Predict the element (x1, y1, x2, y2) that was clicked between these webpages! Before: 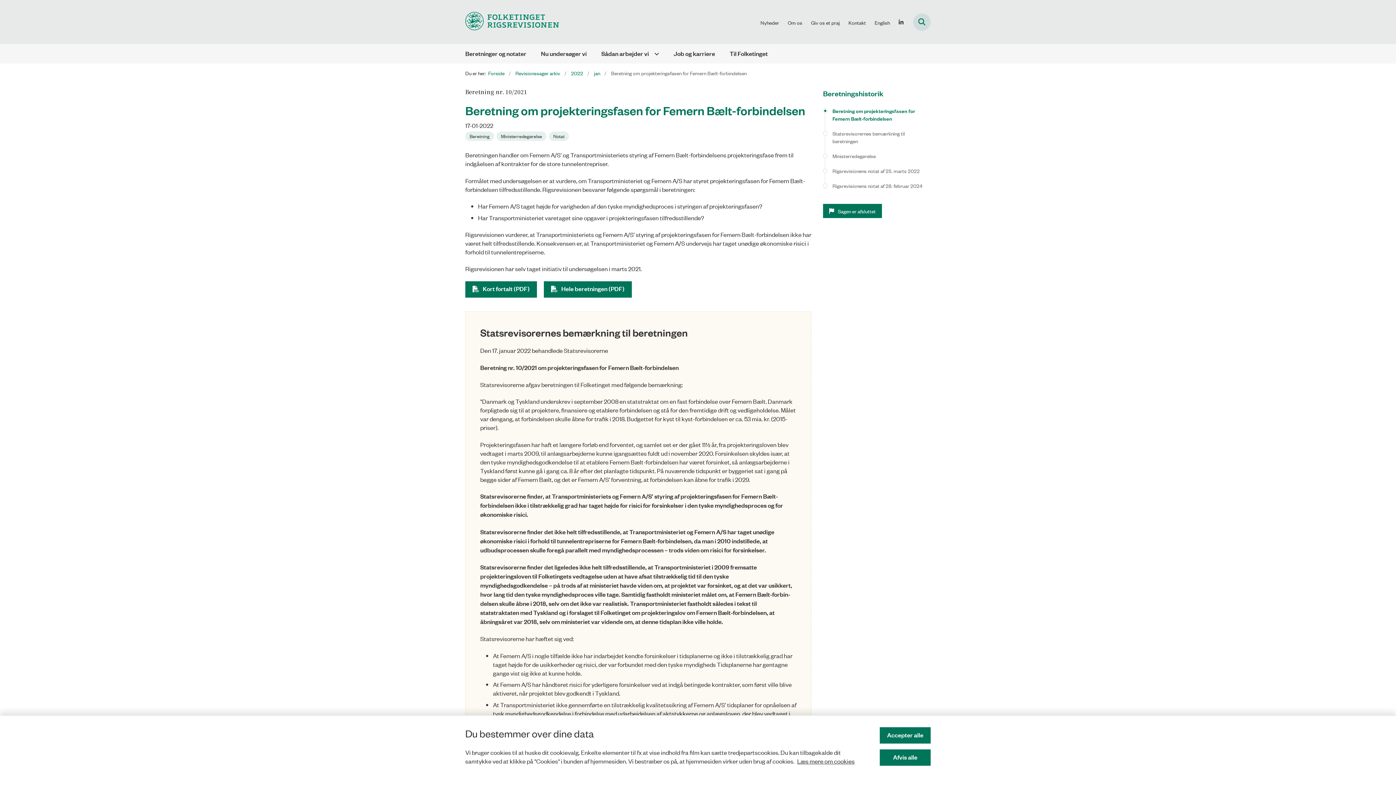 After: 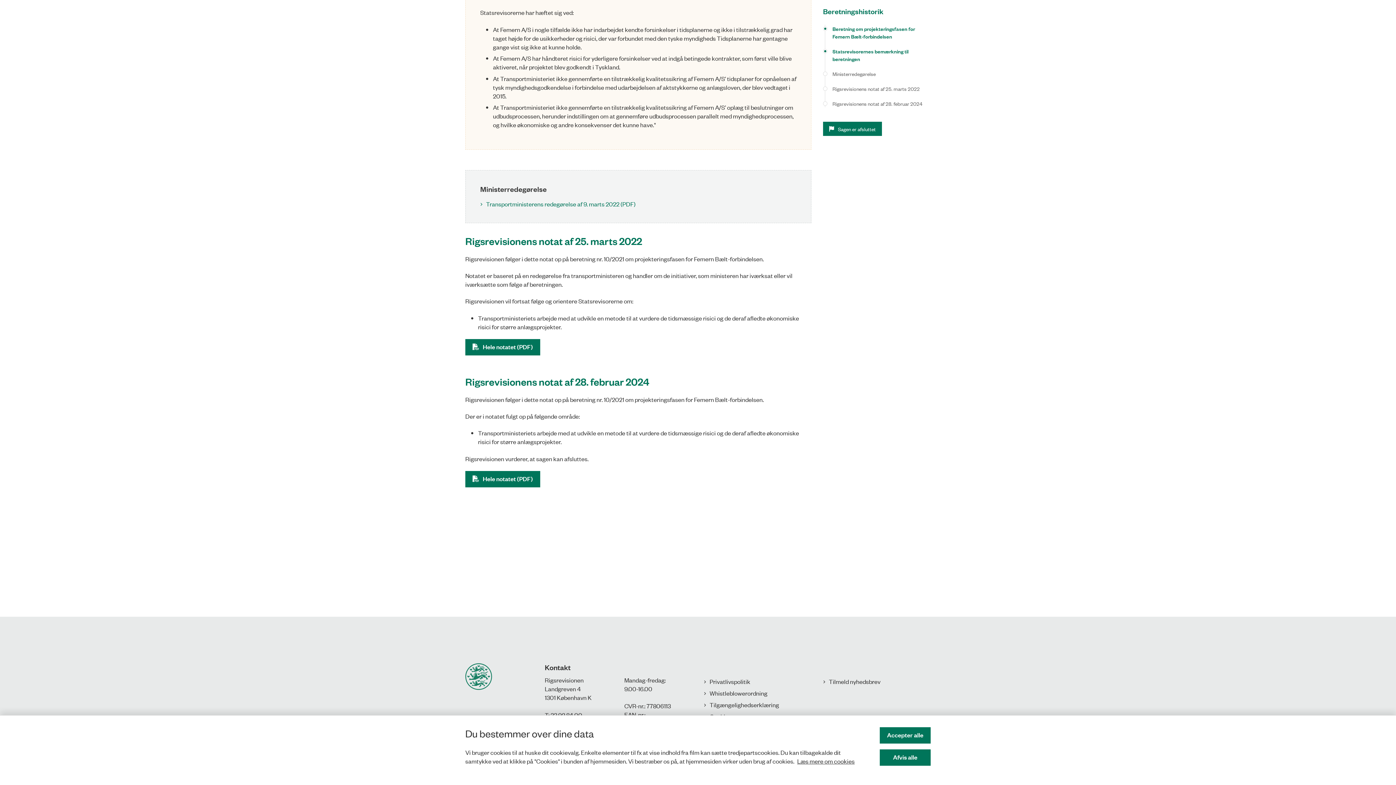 Action: bbox: (825, 166, 930, 174) label: Rigsrevisionens notat af 25. marts 2022